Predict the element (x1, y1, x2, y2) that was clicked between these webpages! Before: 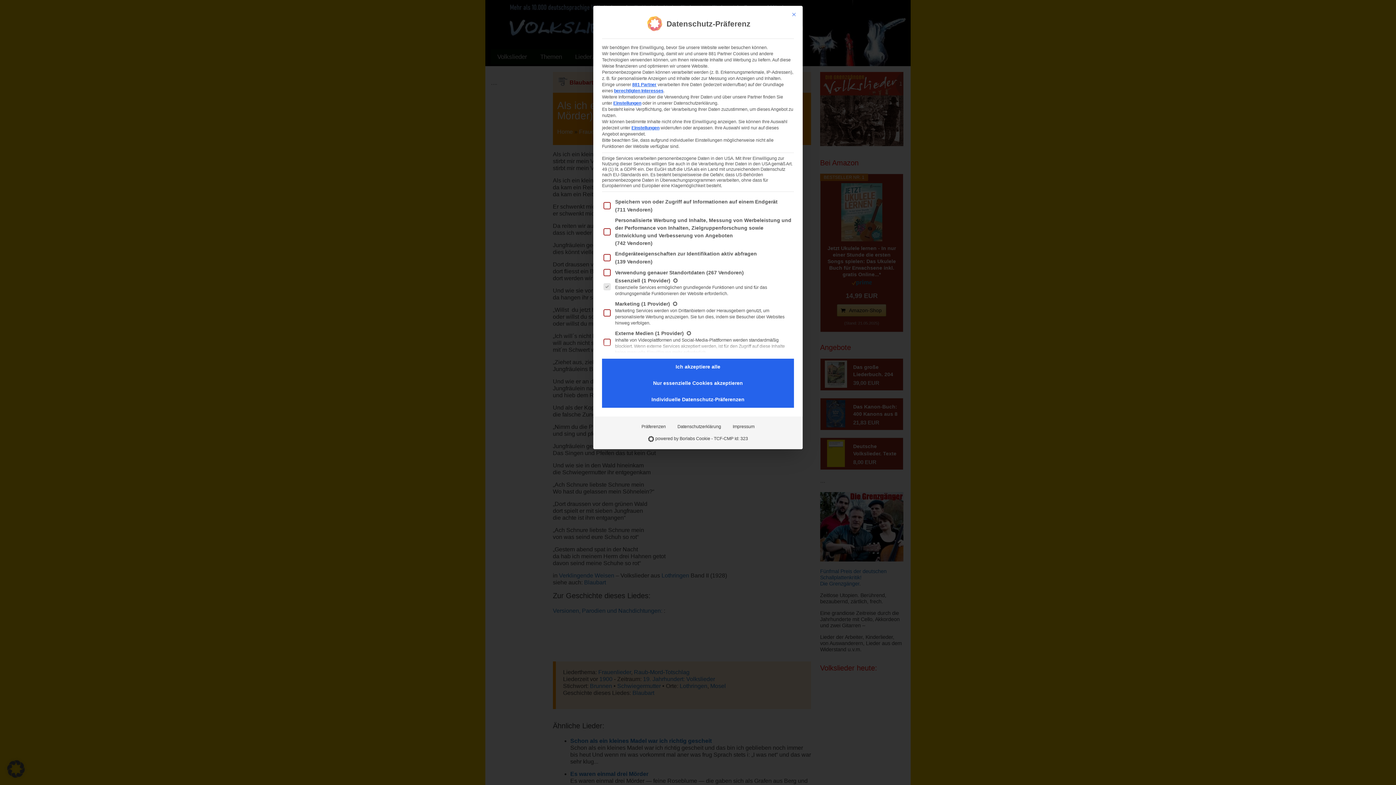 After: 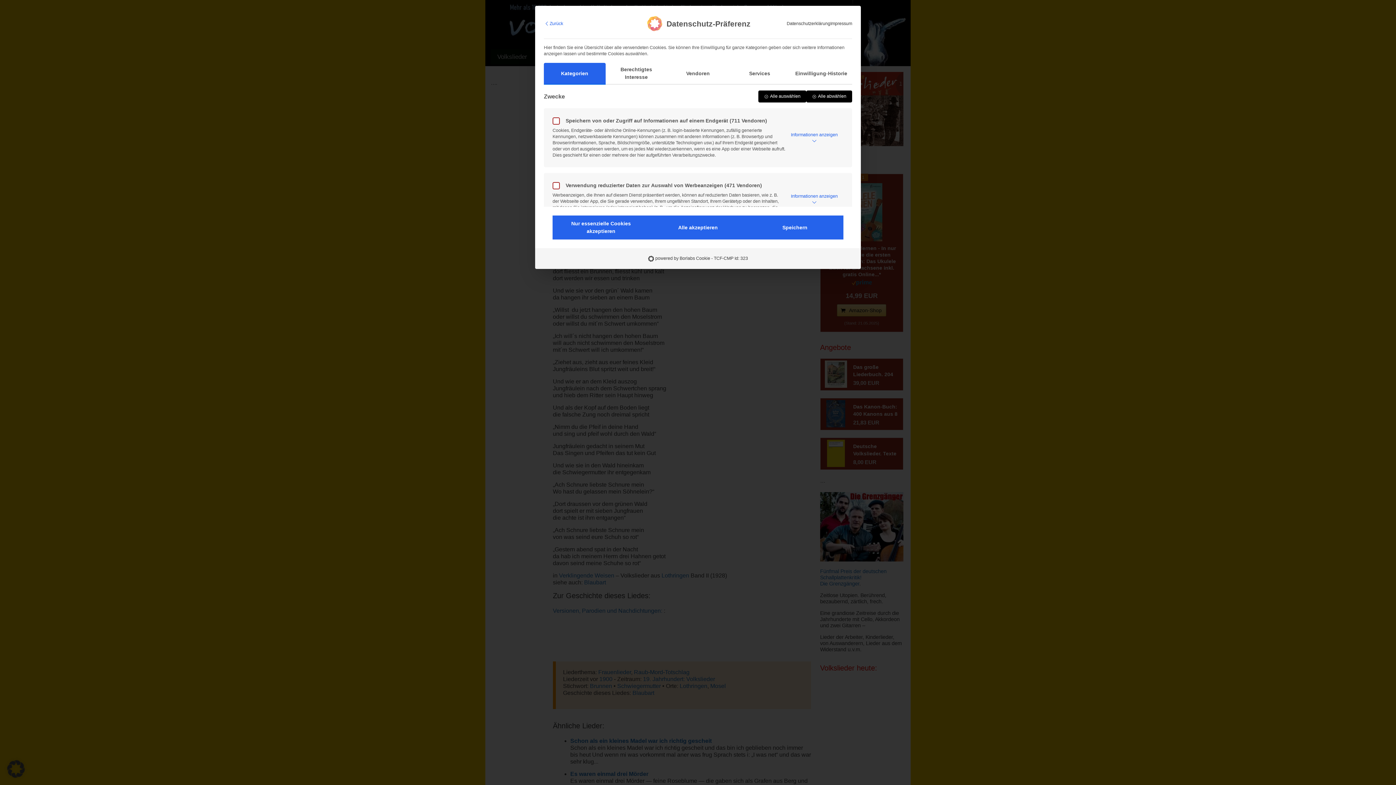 Action: label: Einstellungen bbox: (613, 100, 641, 105)